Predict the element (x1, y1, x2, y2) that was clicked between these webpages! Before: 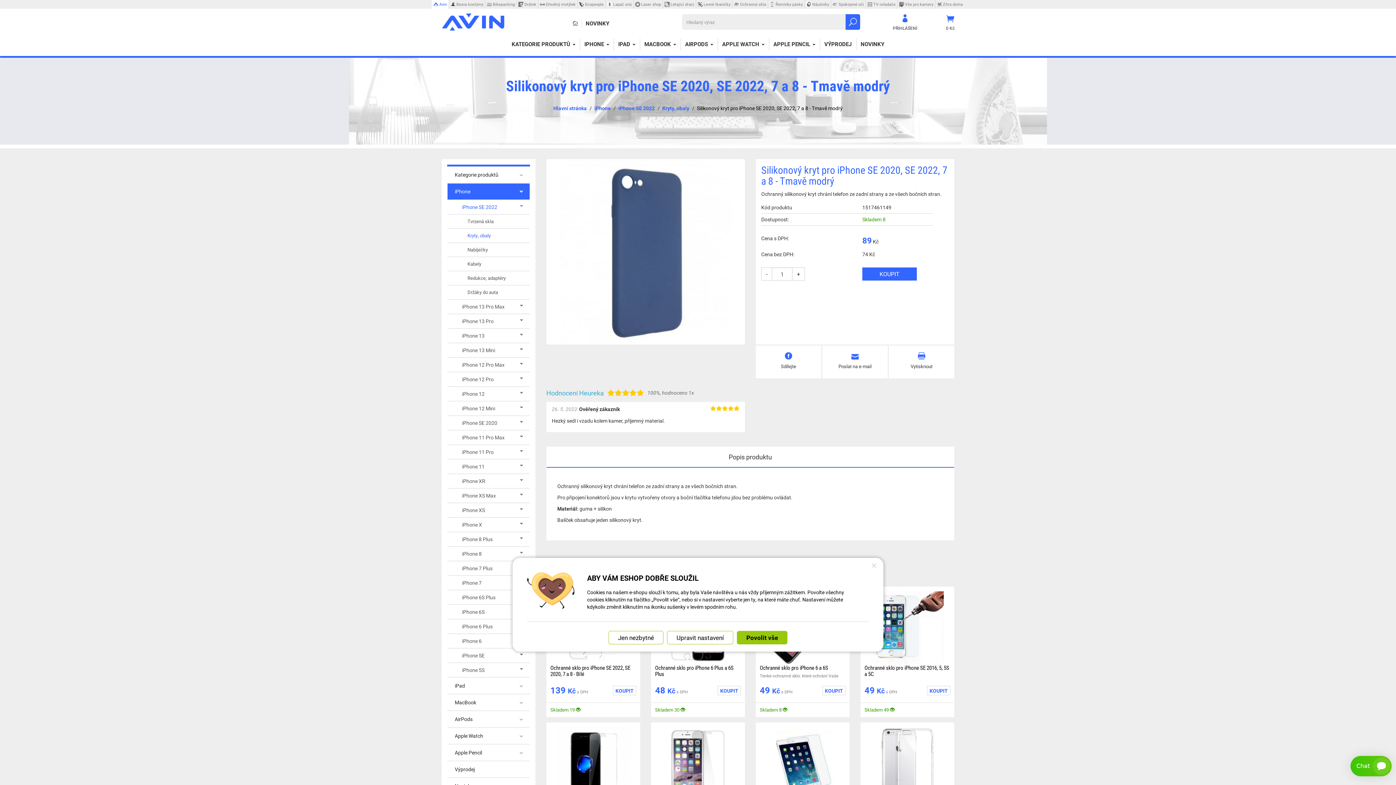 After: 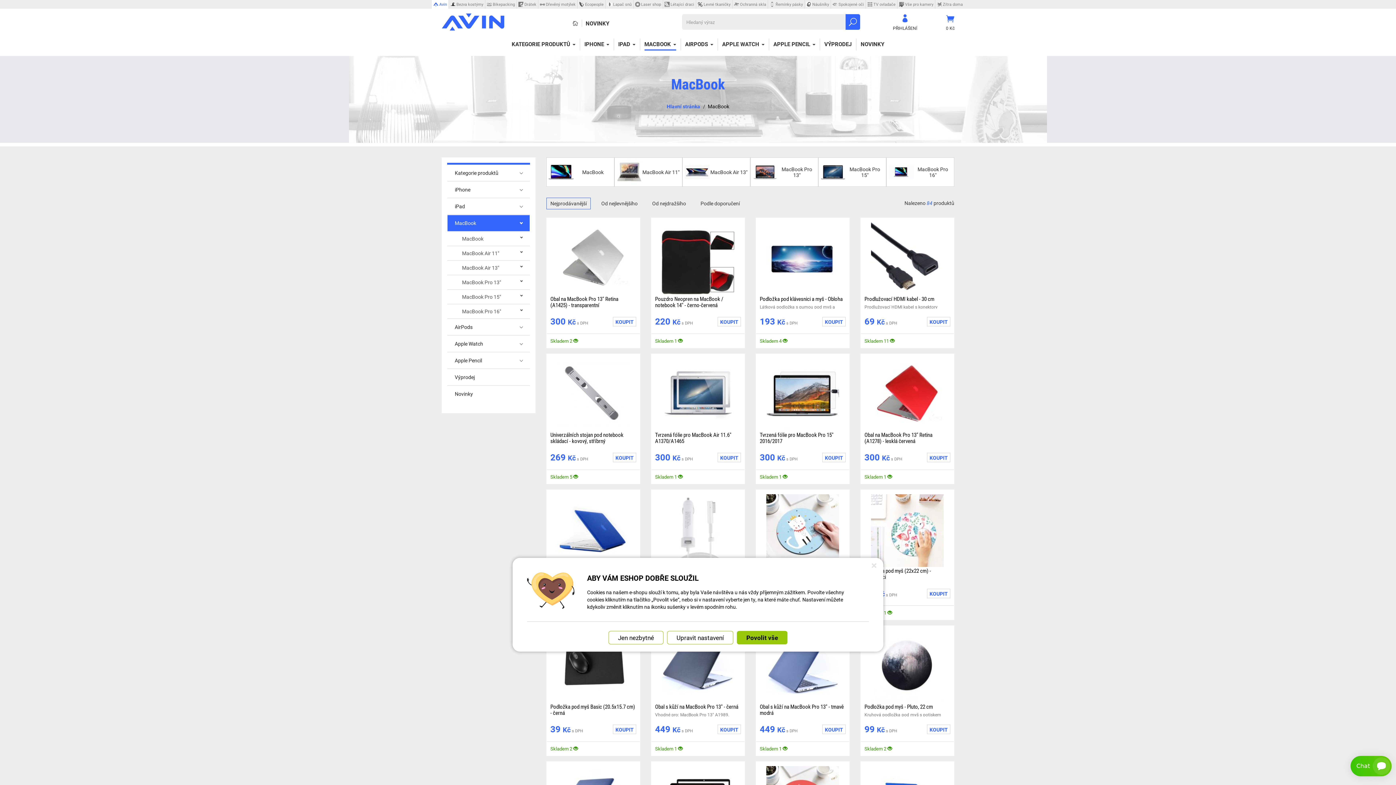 Action: bbox: (644, 38, 676, 50) label: MACBOOK 